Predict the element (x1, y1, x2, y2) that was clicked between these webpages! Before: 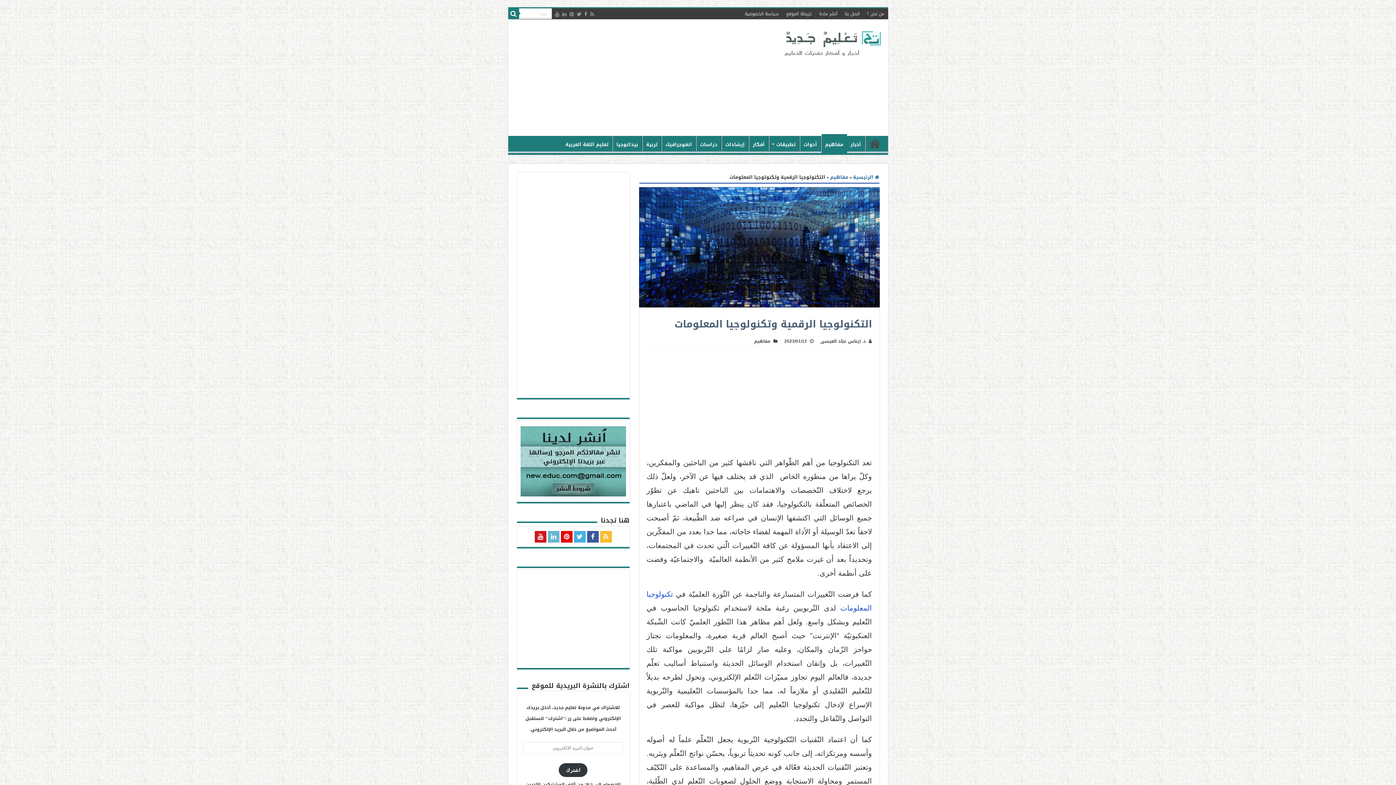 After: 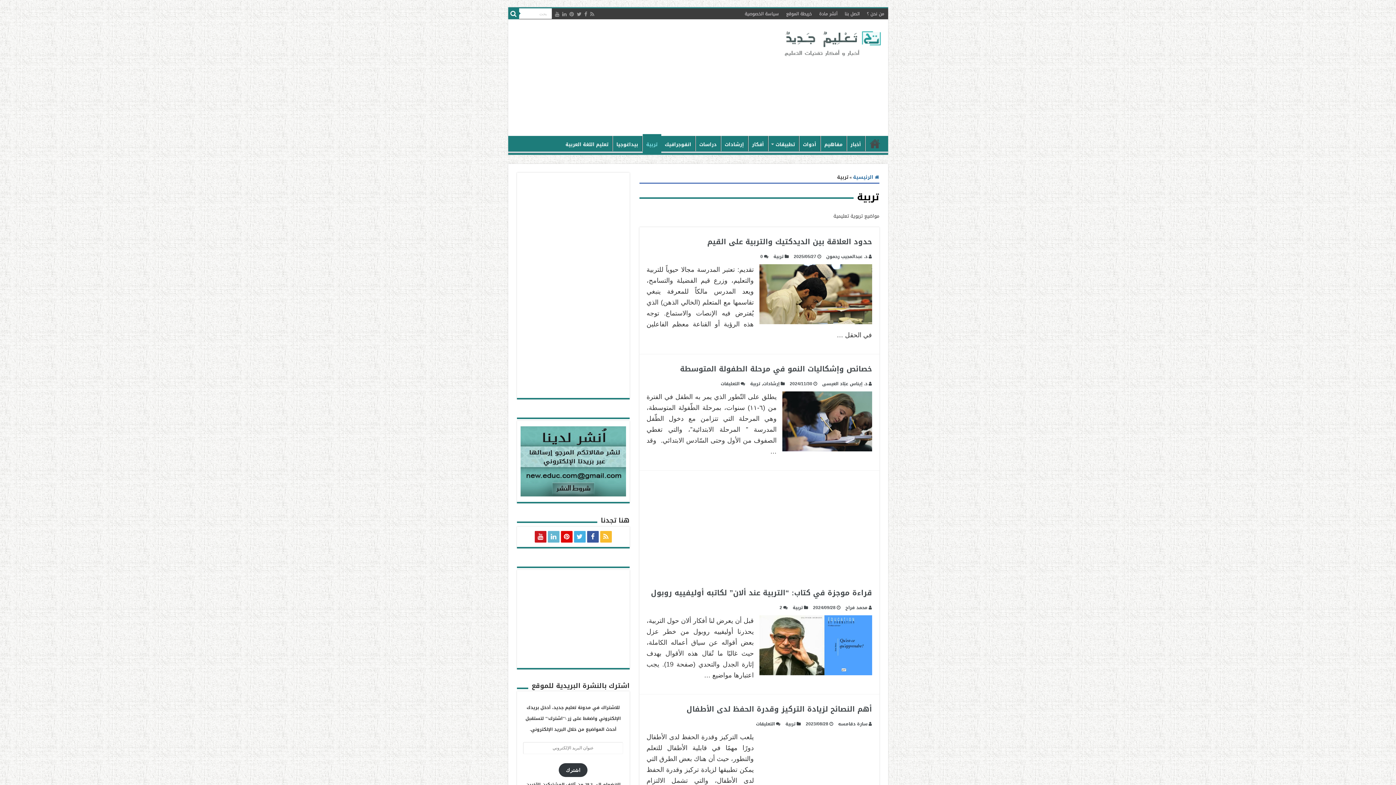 Action: label: تربية bbox: (642, 136, 661, 151)